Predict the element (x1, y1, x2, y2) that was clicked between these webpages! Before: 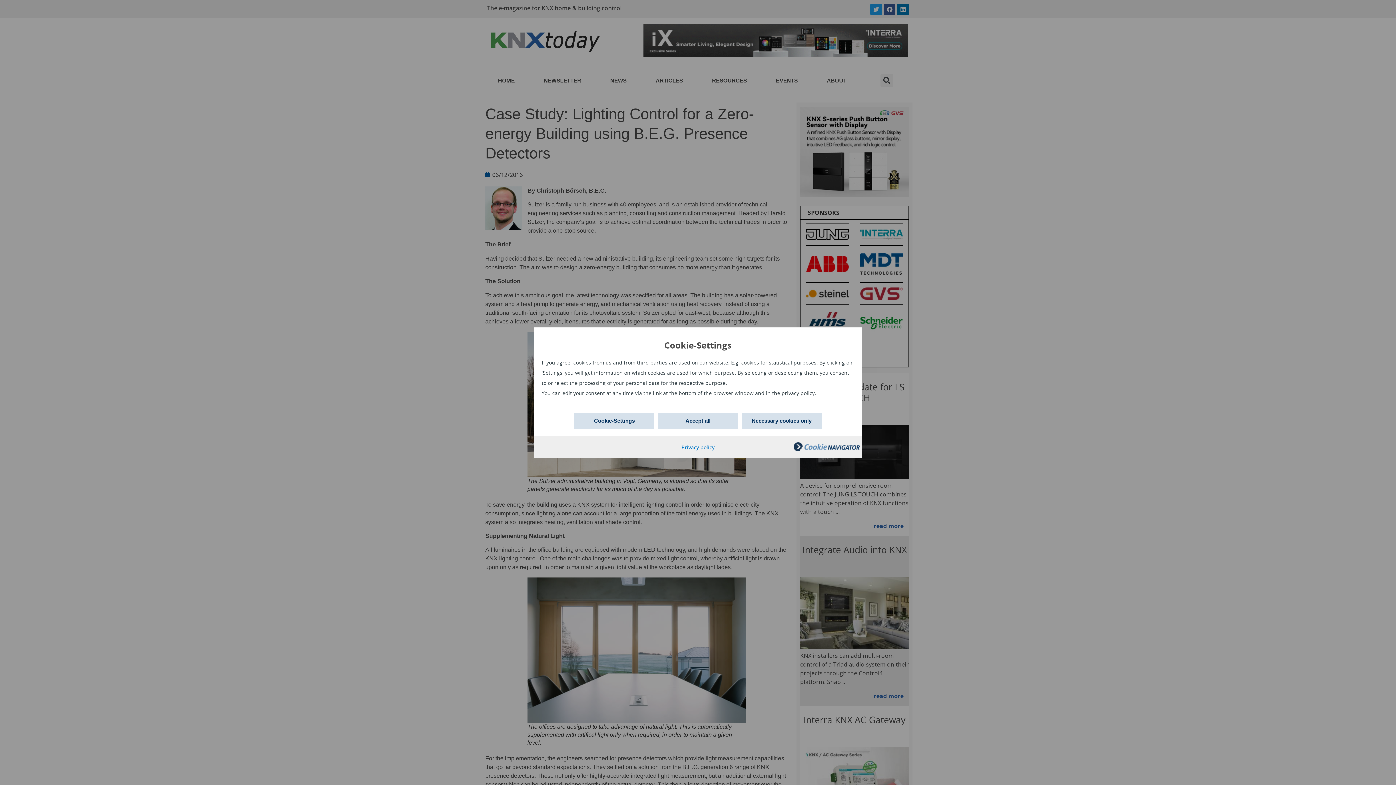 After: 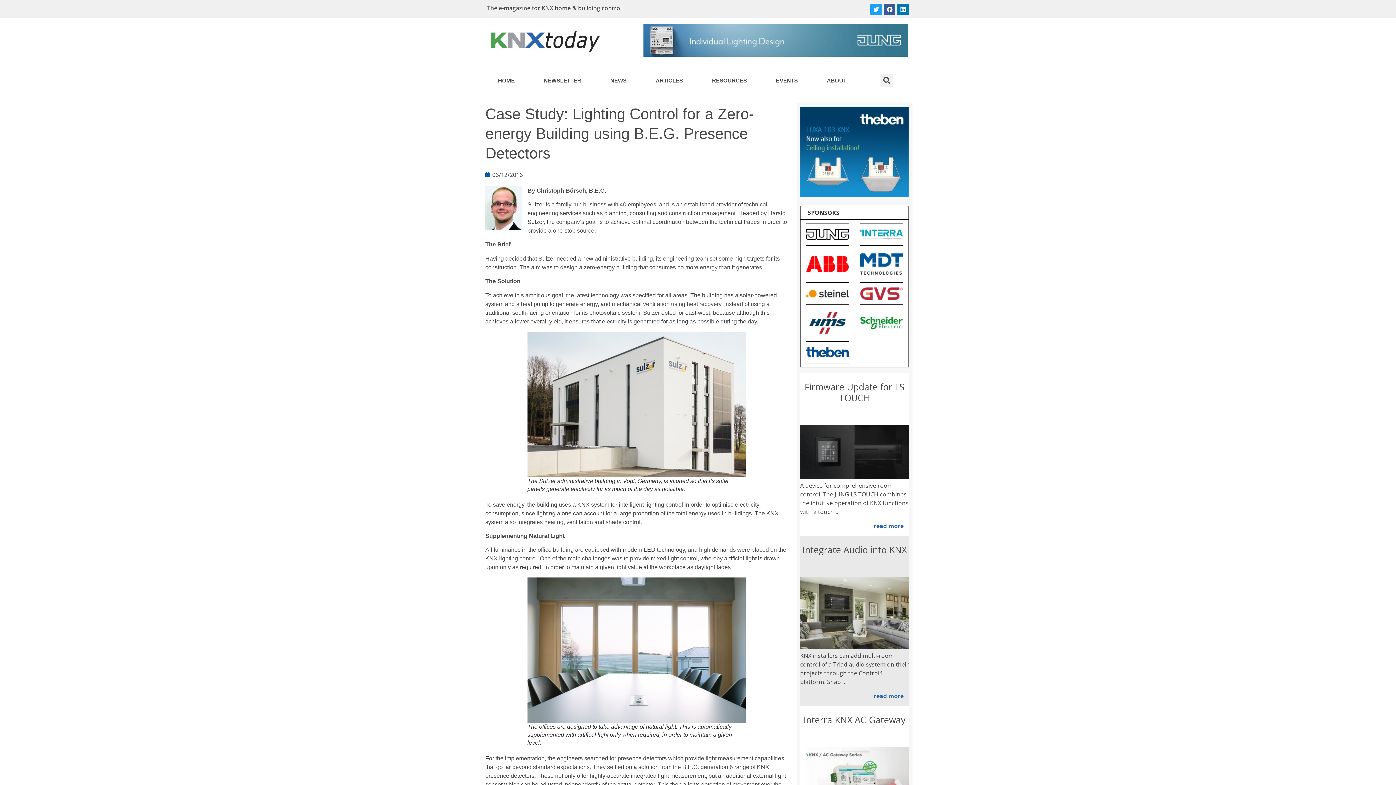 Action: bbox: (741, 412, 821, 428) label: Necessary cookies only